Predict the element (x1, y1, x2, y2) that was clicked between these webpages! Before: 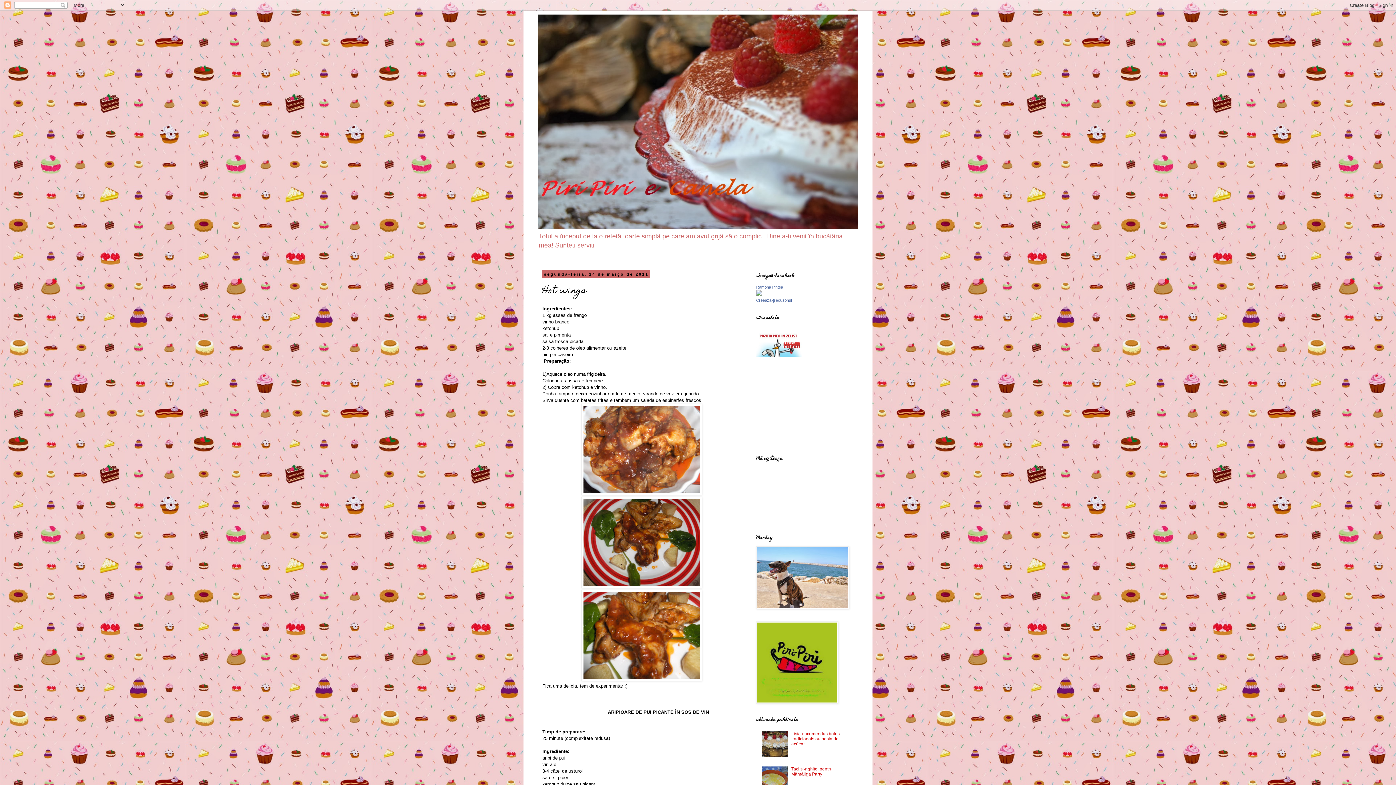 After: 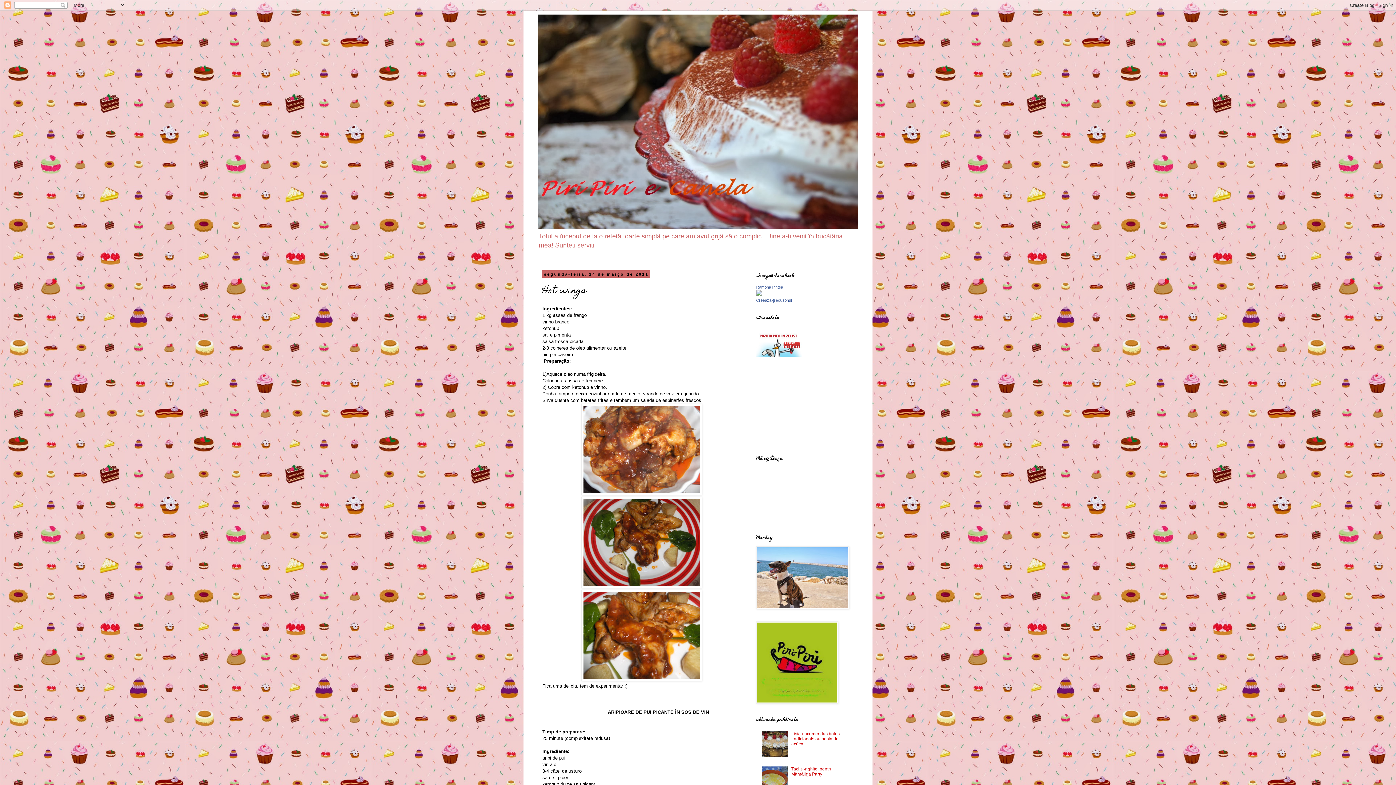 Action: bbox: (756, 353, 801, 358)